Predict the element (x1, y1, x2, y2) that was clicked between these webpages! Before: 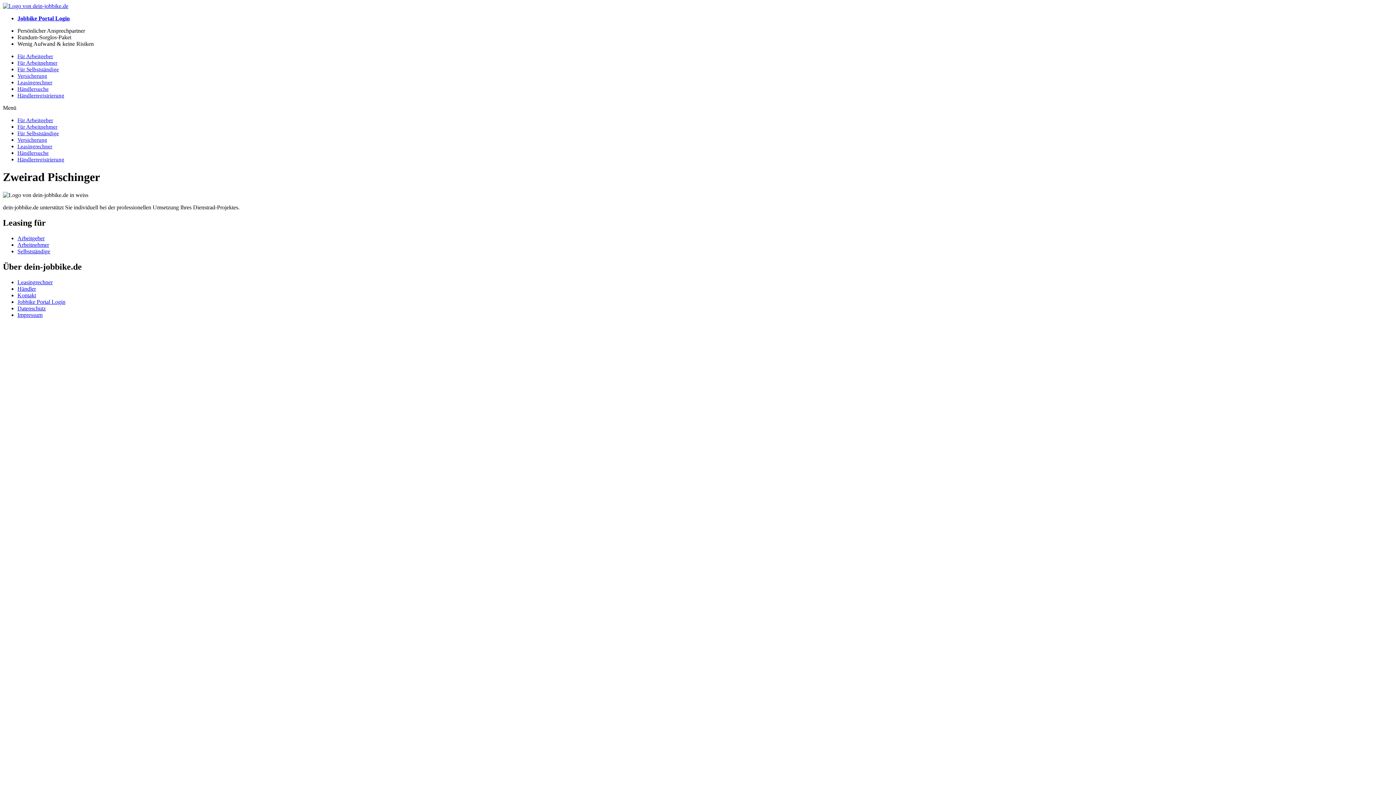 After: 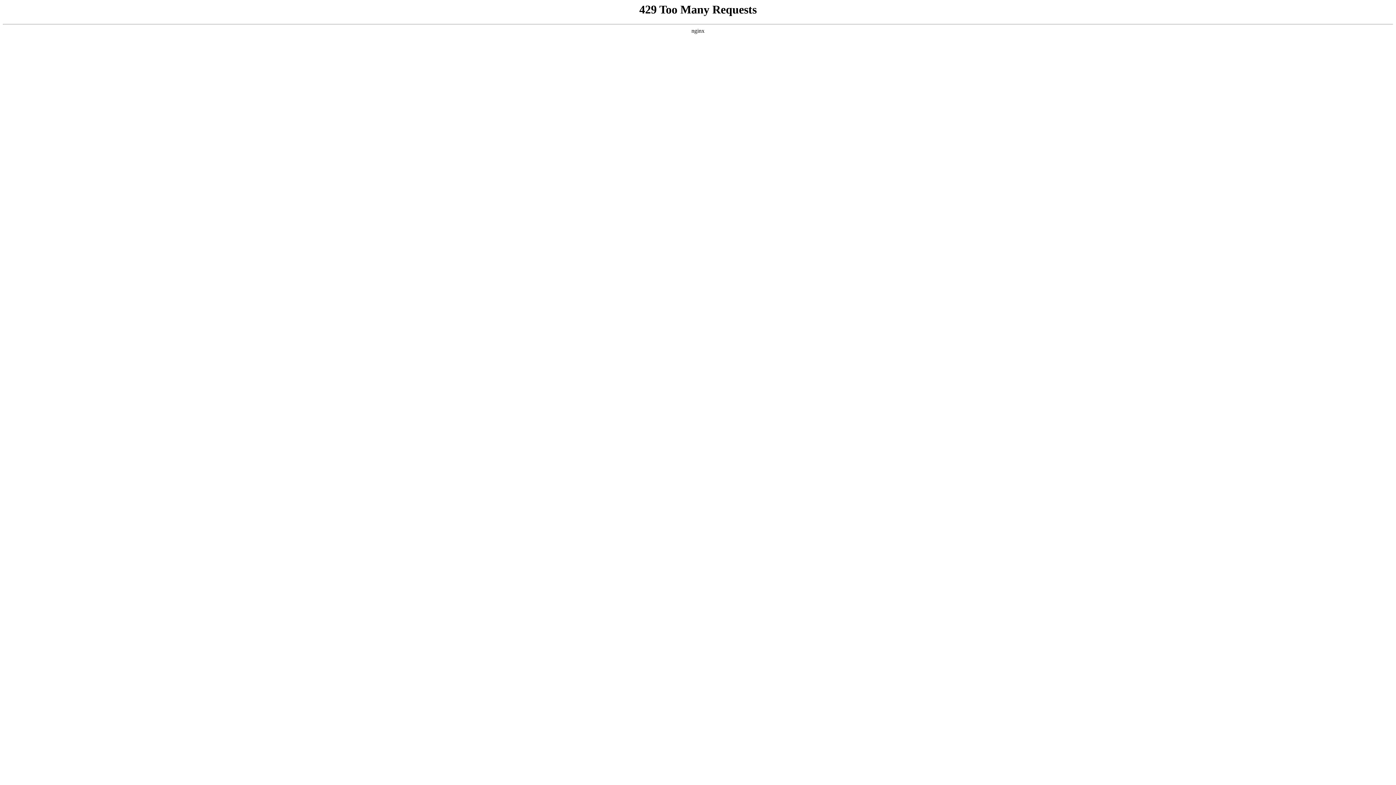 Action: bbox: (17, 86, 48, 92) label: Händlersuche